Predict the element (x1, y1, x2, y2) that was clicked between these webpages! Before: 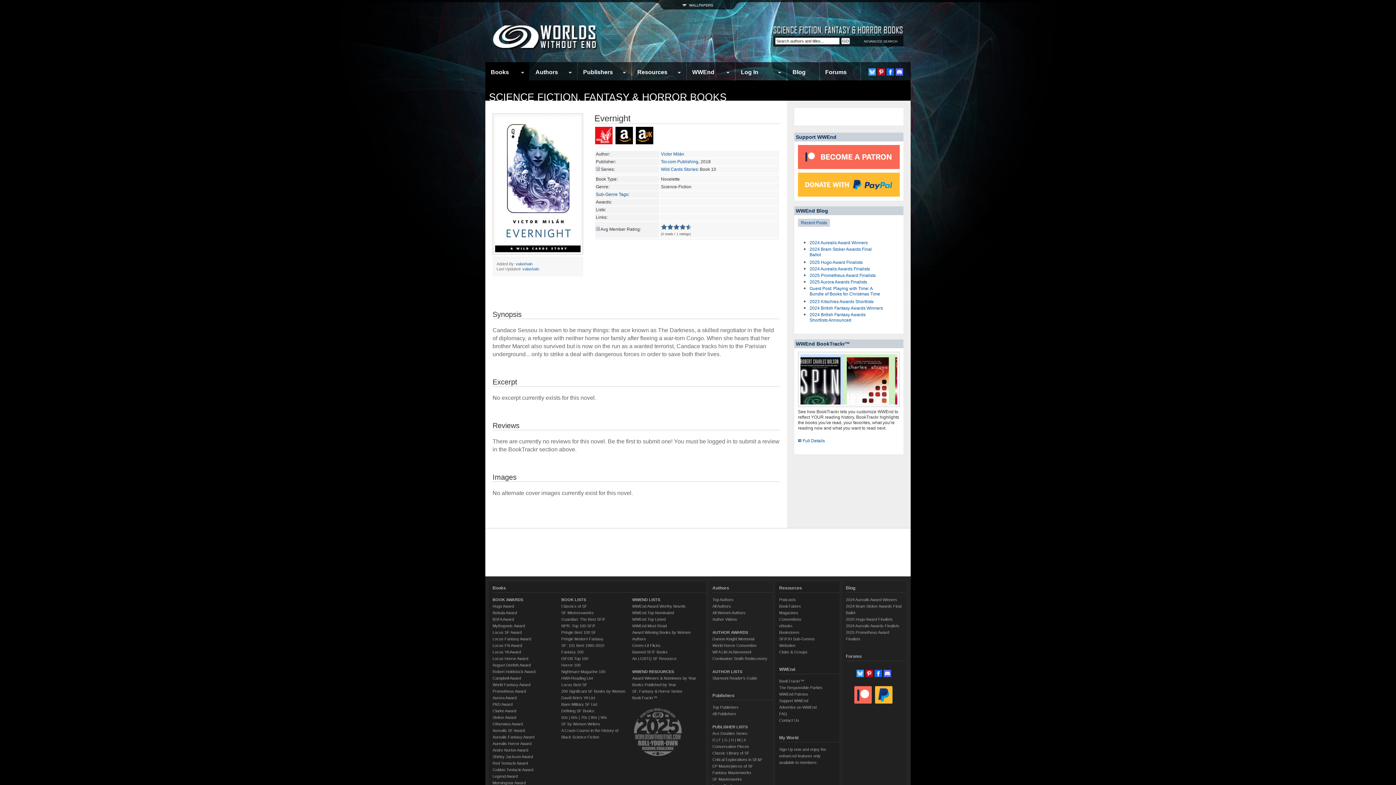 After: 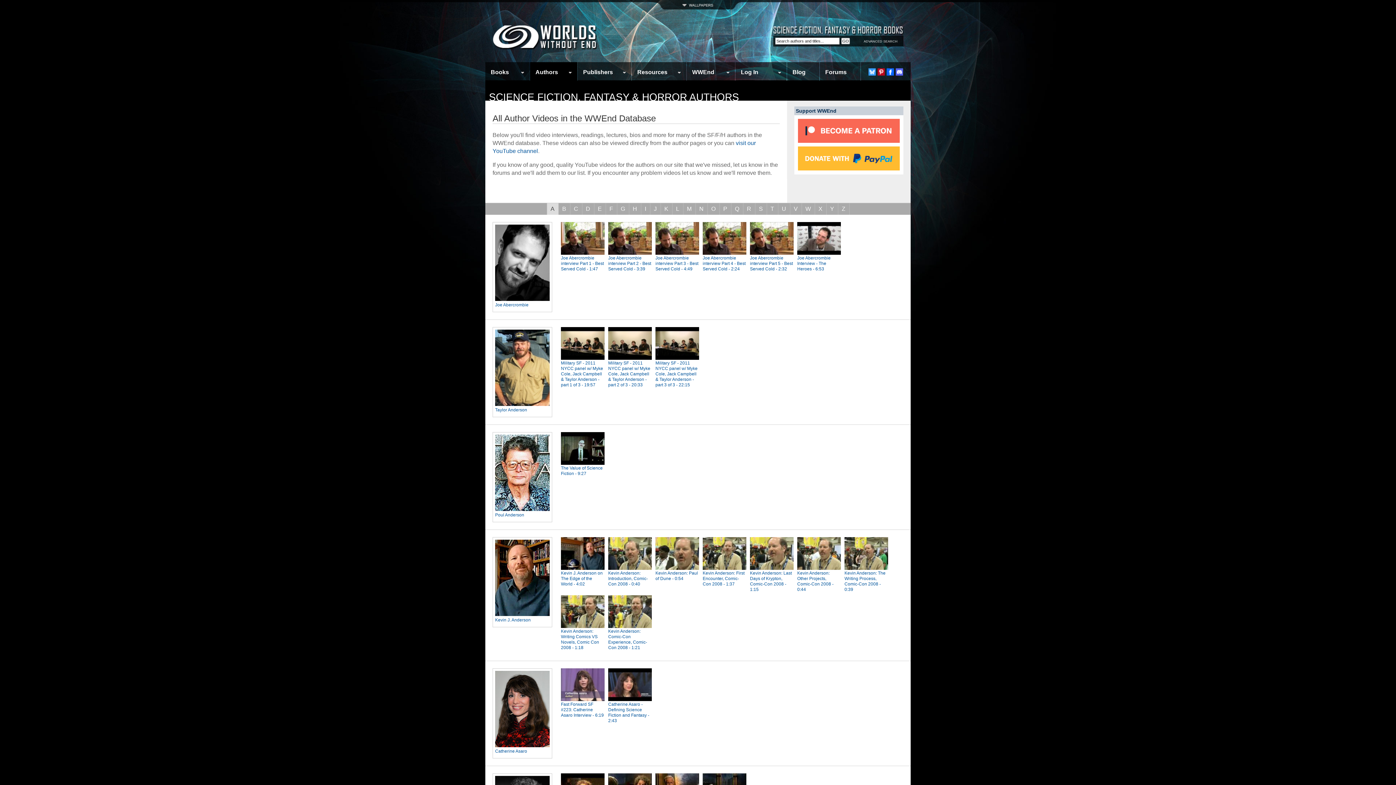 Action: label: Author Videos bbox: (712, 617, 737, 621)